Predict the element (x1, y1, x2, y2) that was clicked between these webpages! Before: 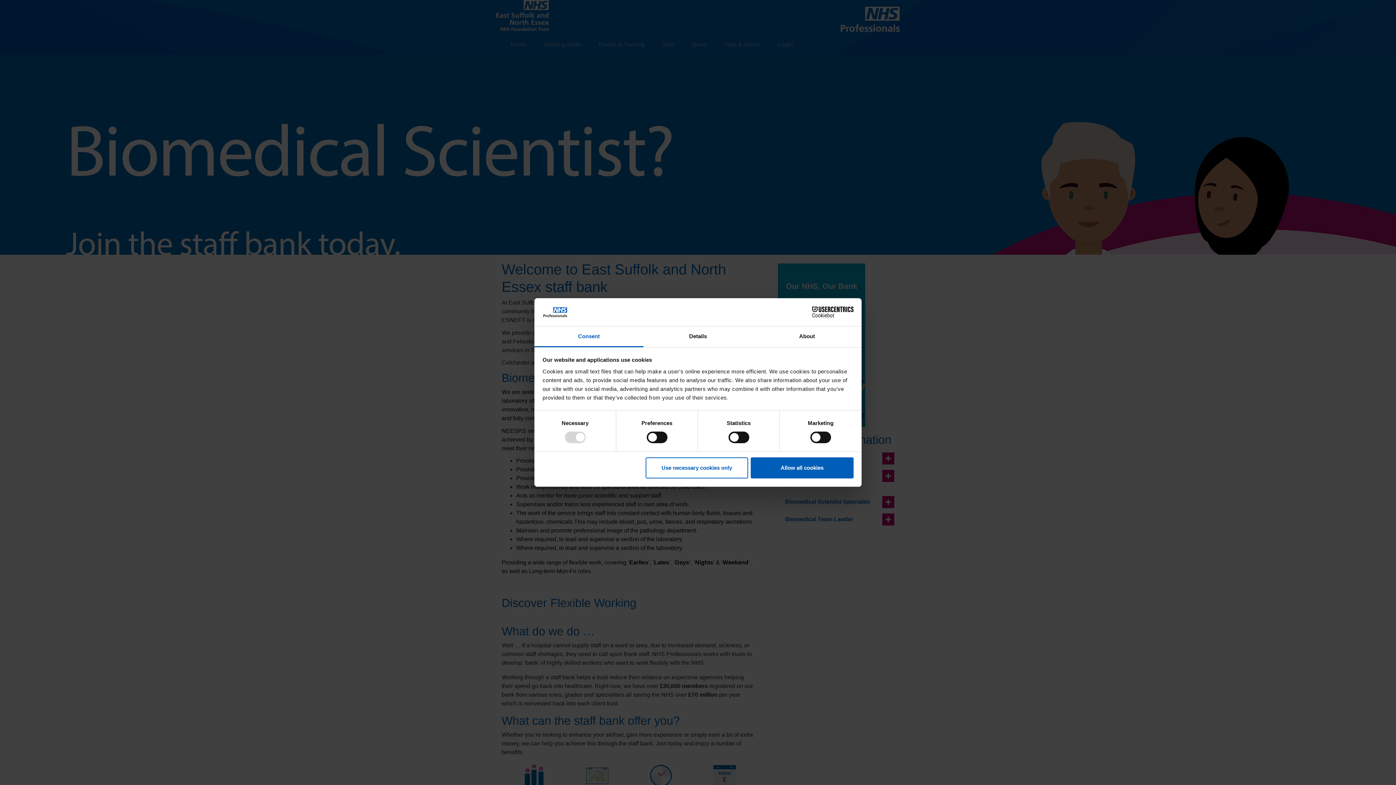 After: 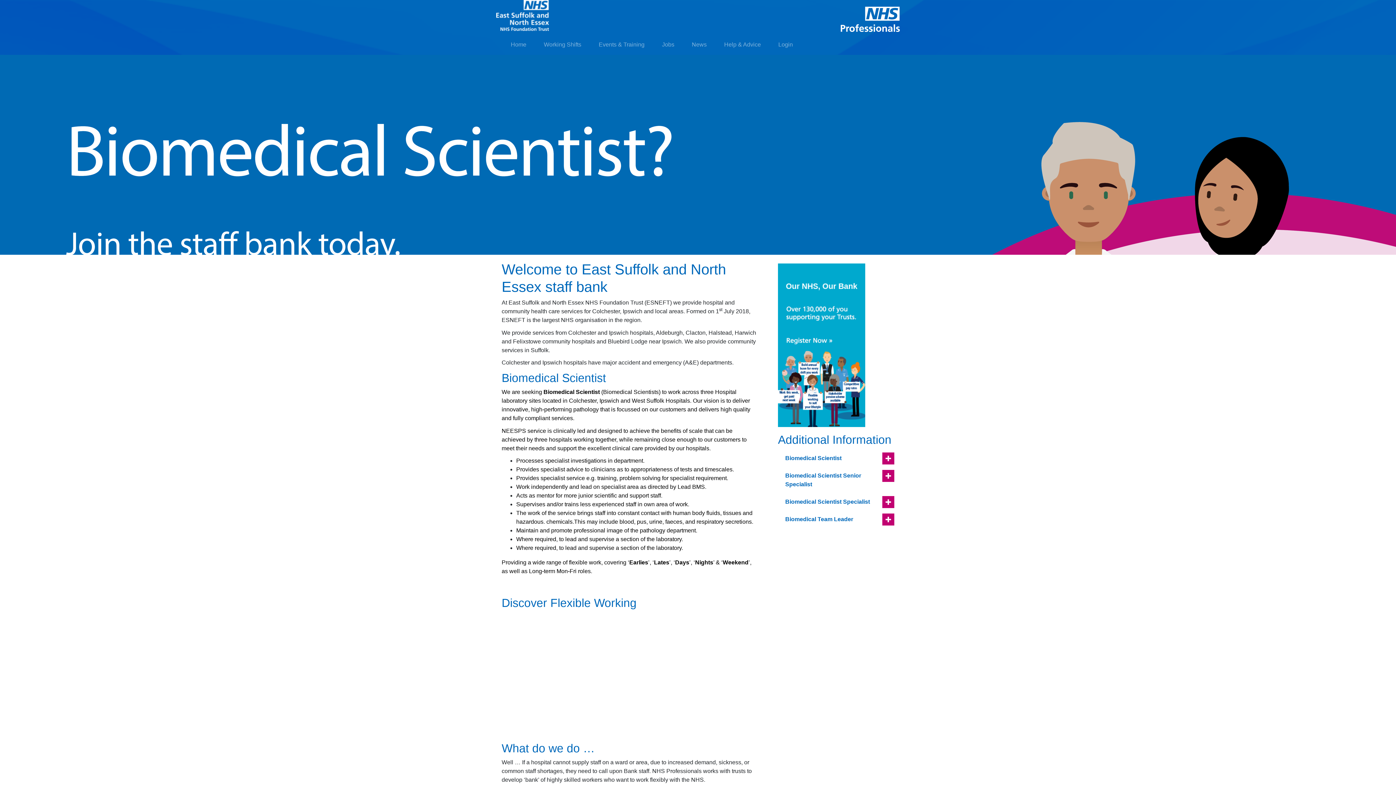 Action: label: Allow all cookies bbox: (751, 457, 853, 478)